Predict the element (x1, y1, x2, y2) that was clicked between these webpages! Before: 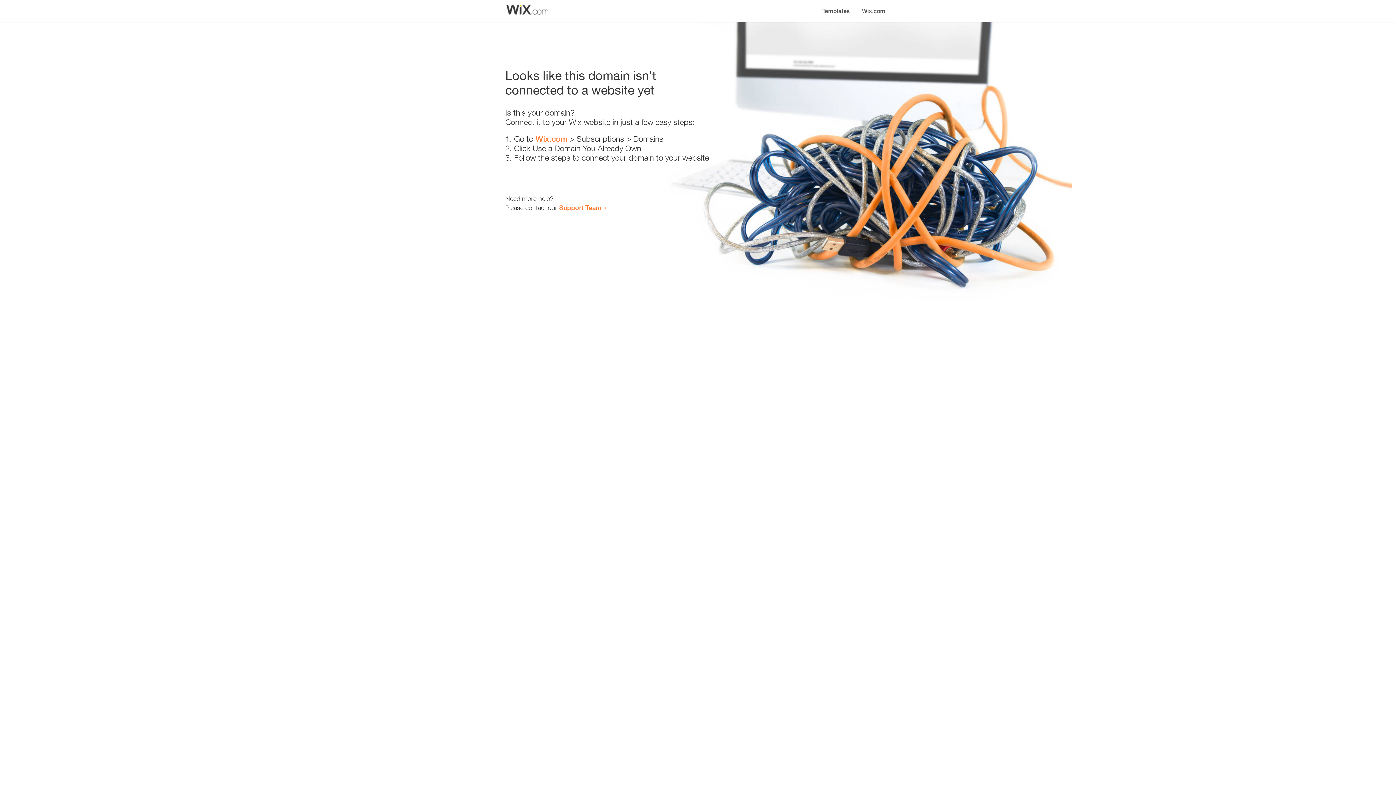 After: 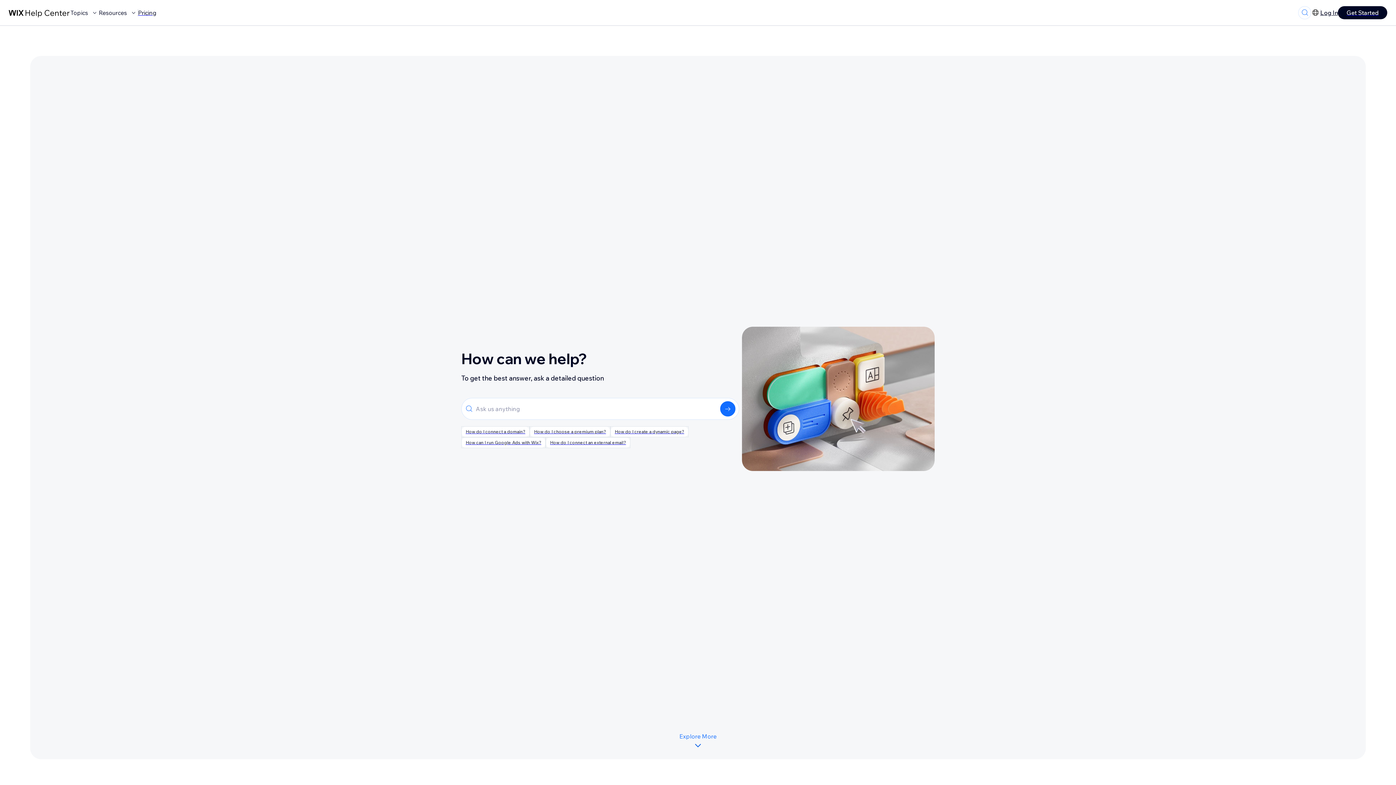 Action: bbox: (559, 203, 601, 211) label: Support Team